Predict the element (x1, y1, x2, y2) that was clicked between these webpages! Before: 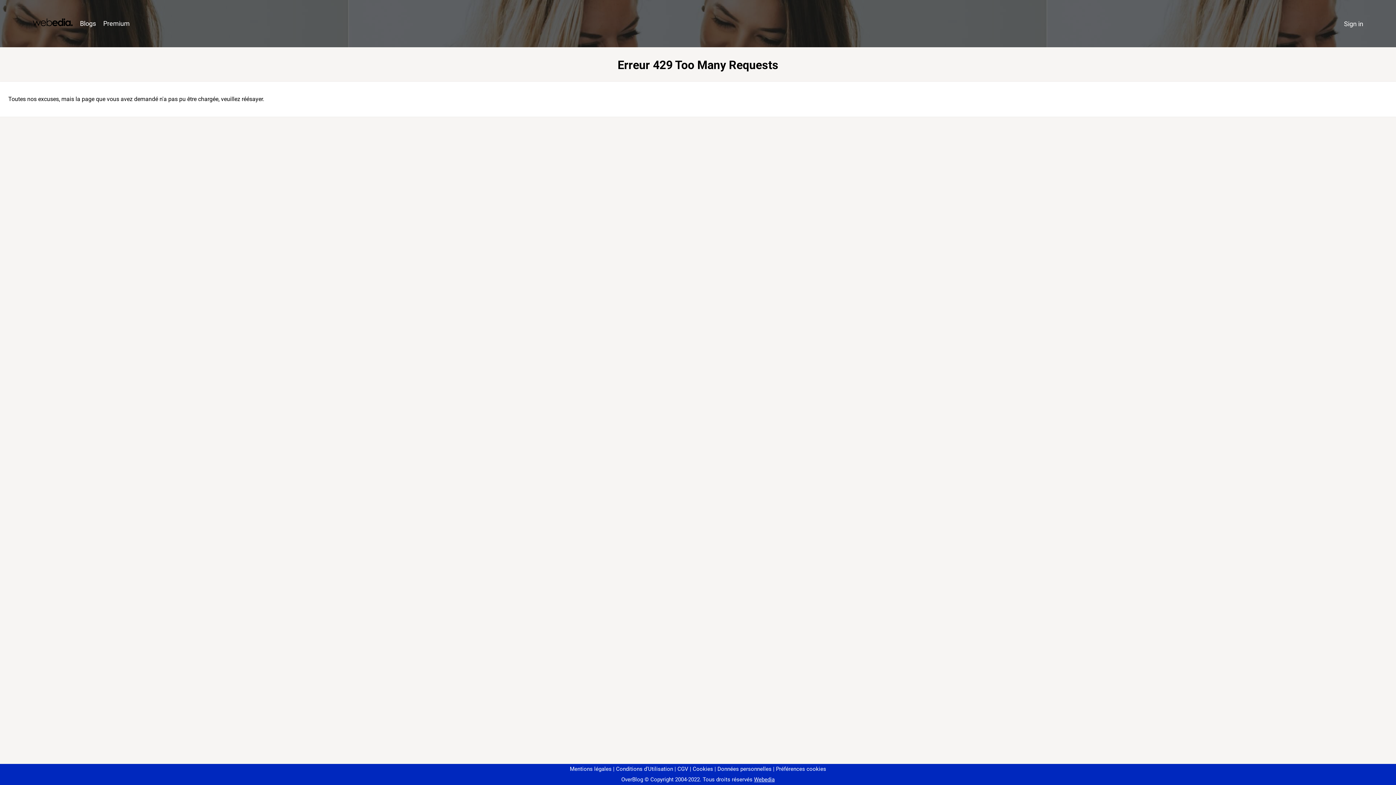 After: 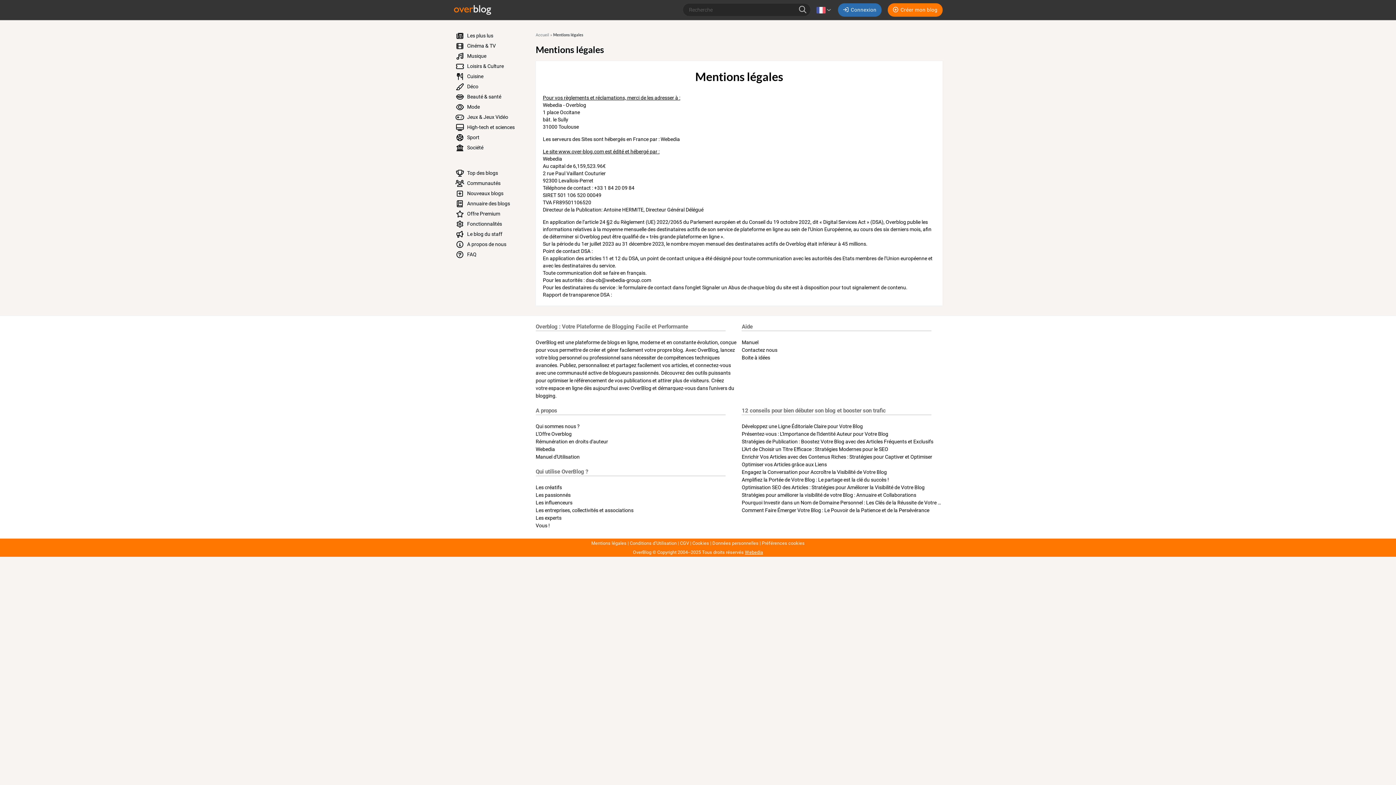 Action: bbox: (570, 766, 611, 772) label: Mentions légales